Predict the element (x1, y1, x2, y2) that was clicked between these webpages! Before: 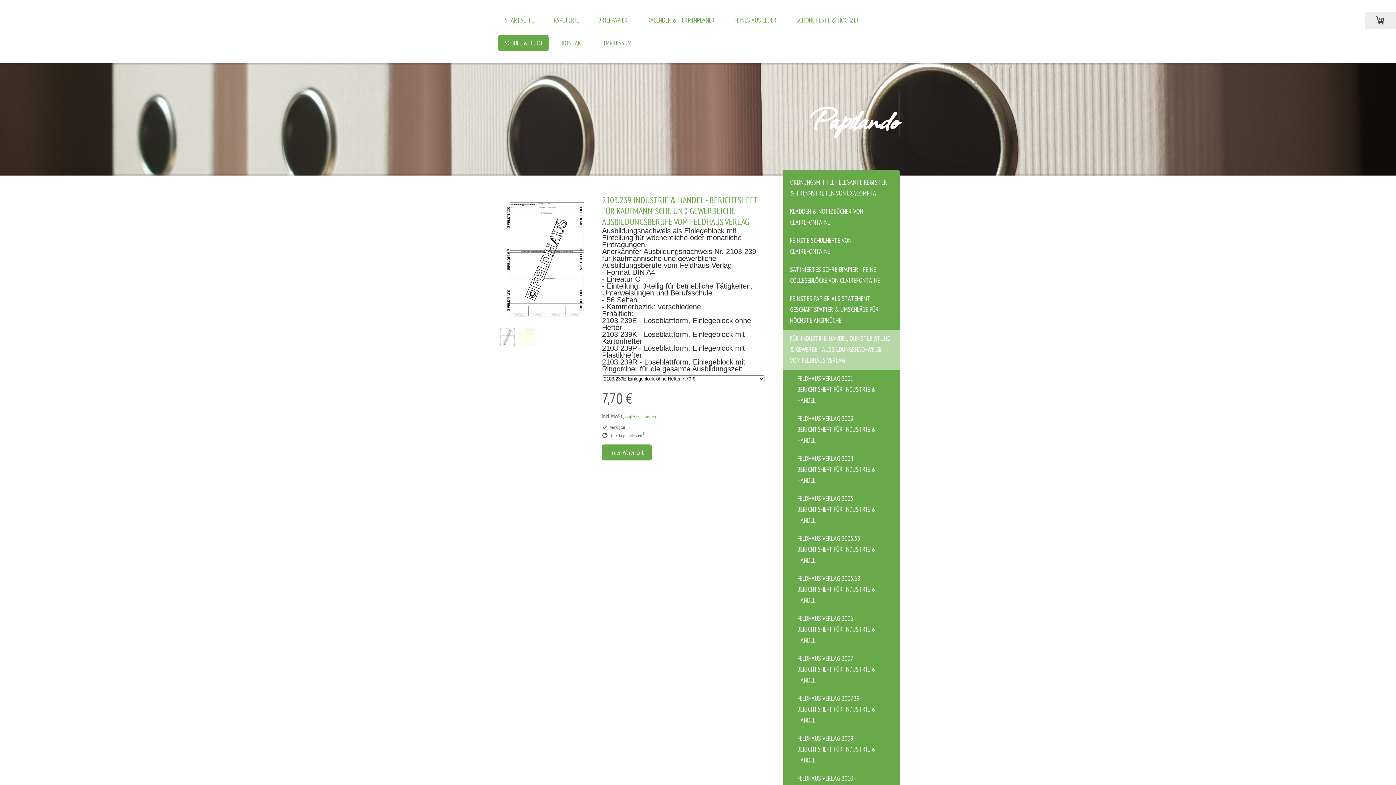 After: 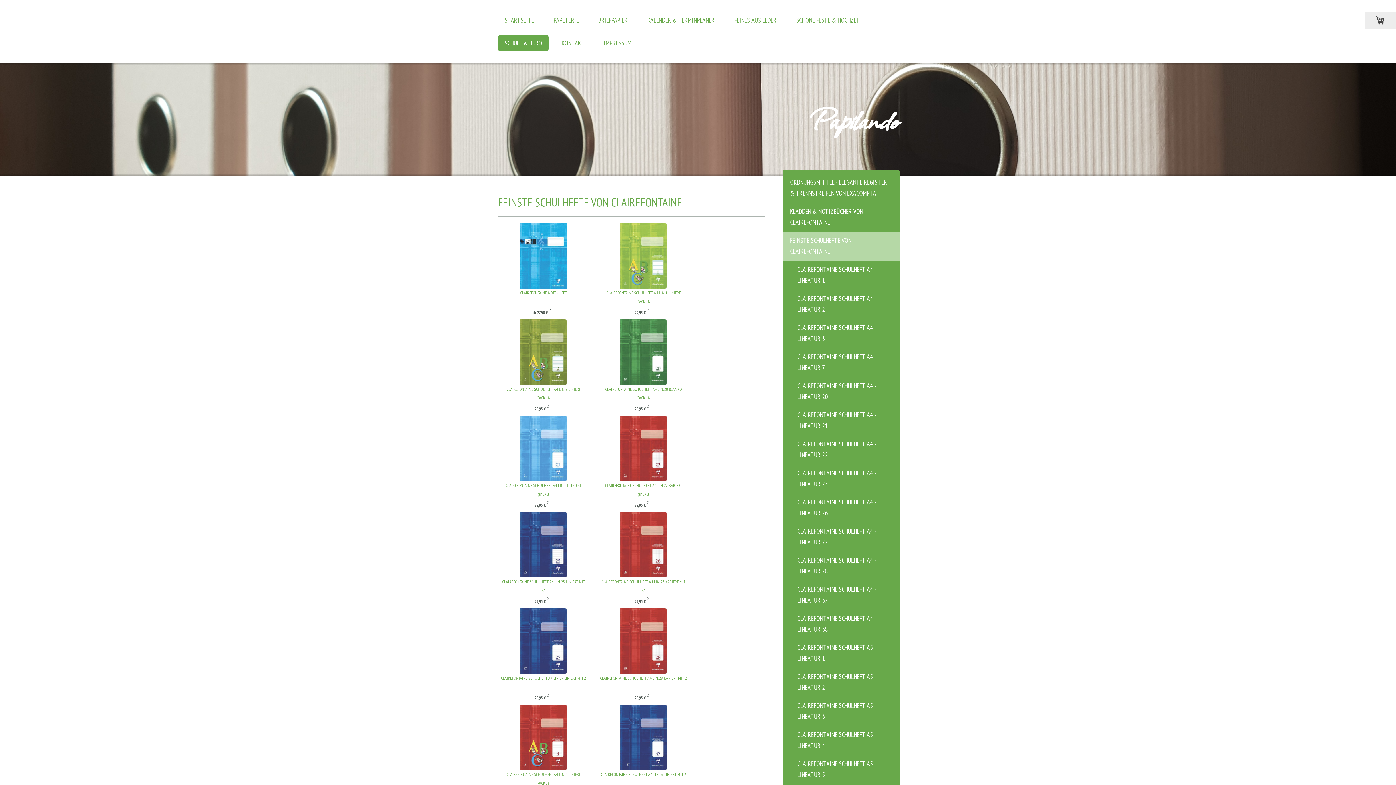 Action: label: FEINSTE SCHULHEFTE VON CLAIREFONTAINE bbox: (782, 231, 900, 260)